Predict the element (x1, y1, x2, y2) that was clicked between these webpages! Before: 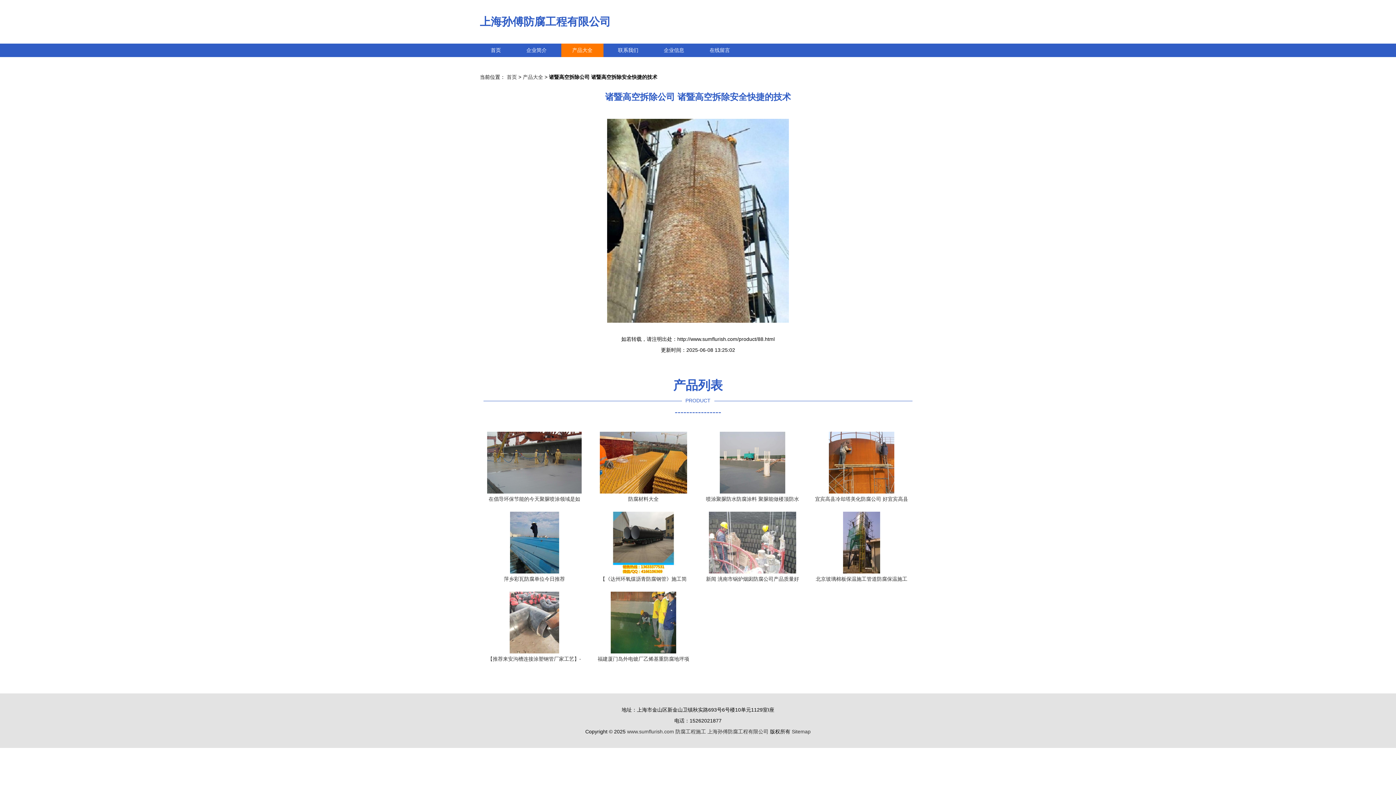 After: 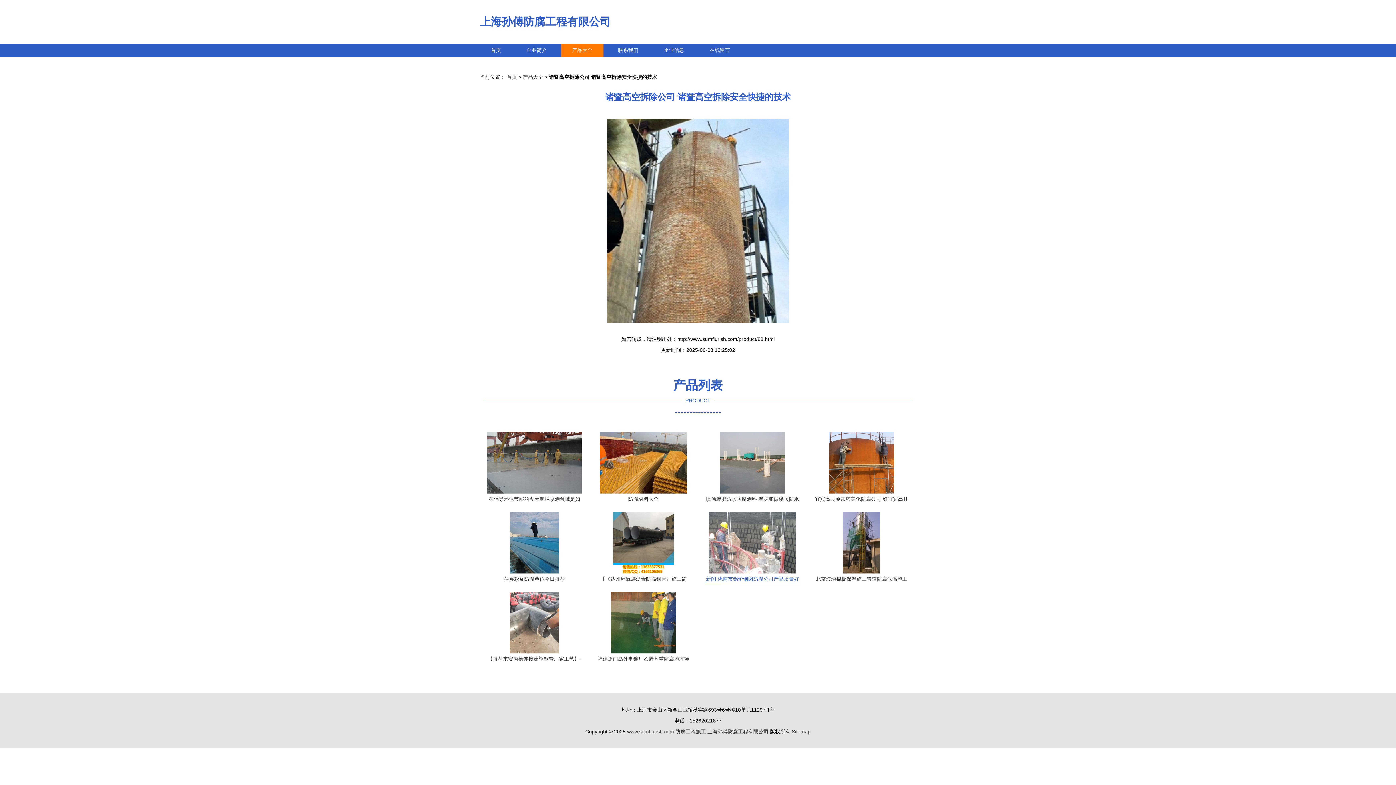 Action: label: 新闻 洮南市锅炉烟囱防腐公司产品质量好 bbox: (705, 508, 800, 584)